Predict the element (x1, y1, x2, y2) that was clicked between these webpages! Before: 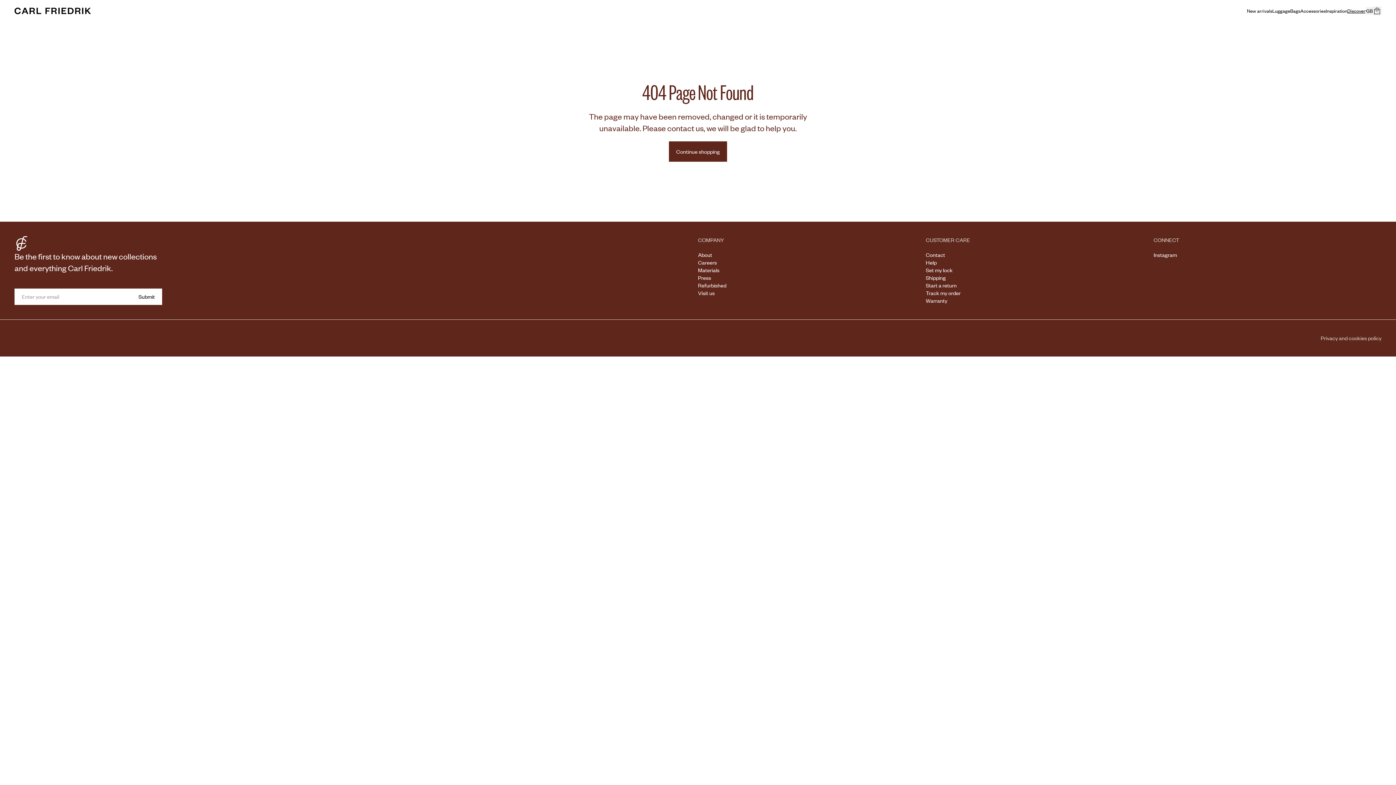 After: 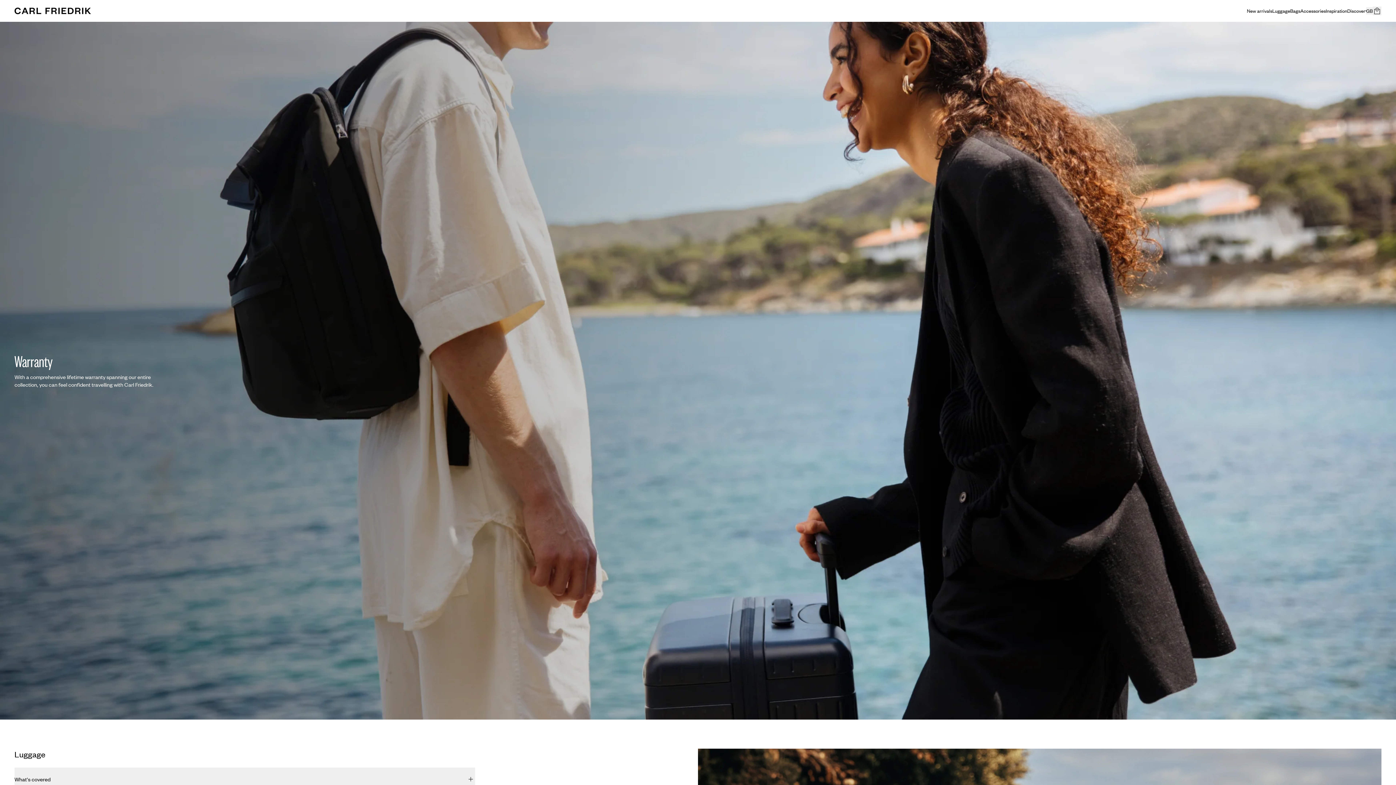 Action: label: Warranty bbox: (926, 297, 947, 304)